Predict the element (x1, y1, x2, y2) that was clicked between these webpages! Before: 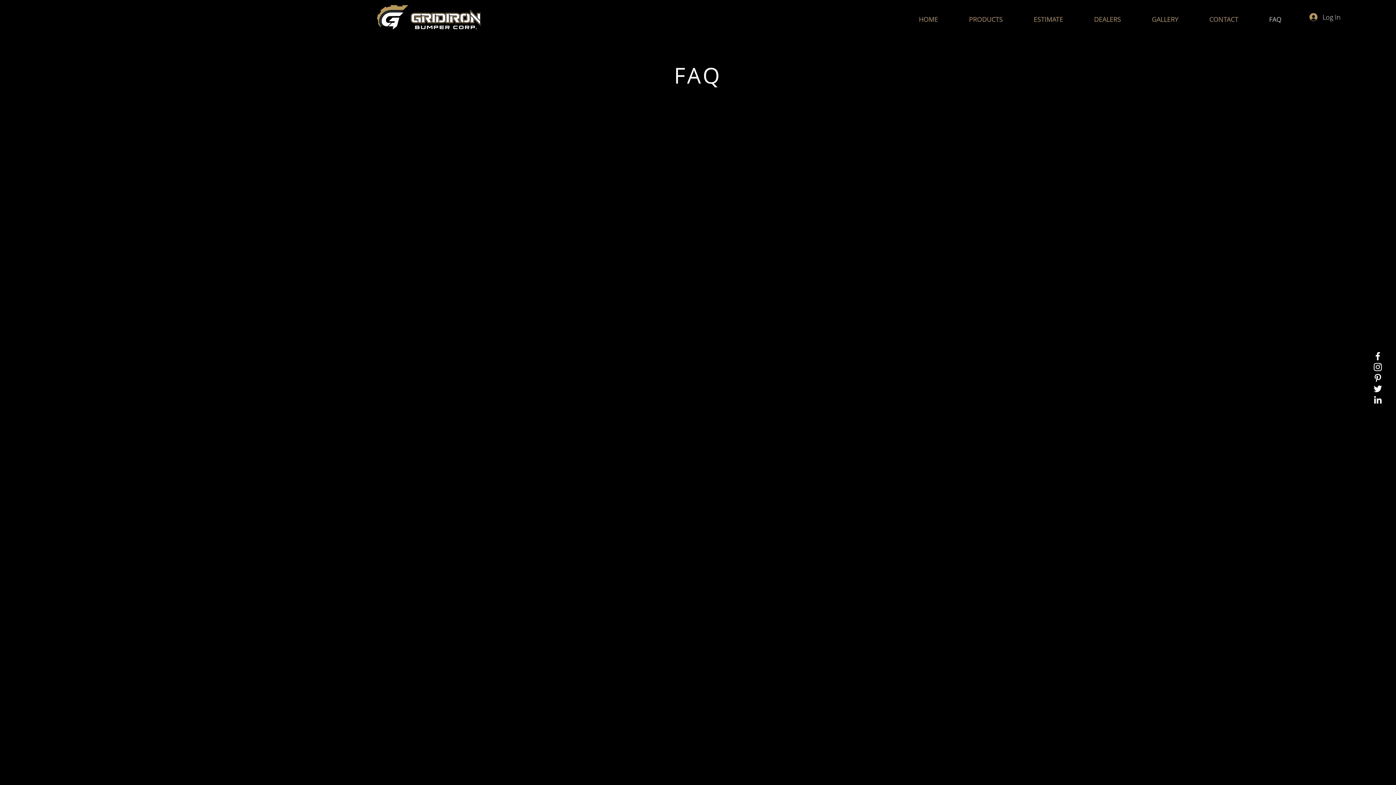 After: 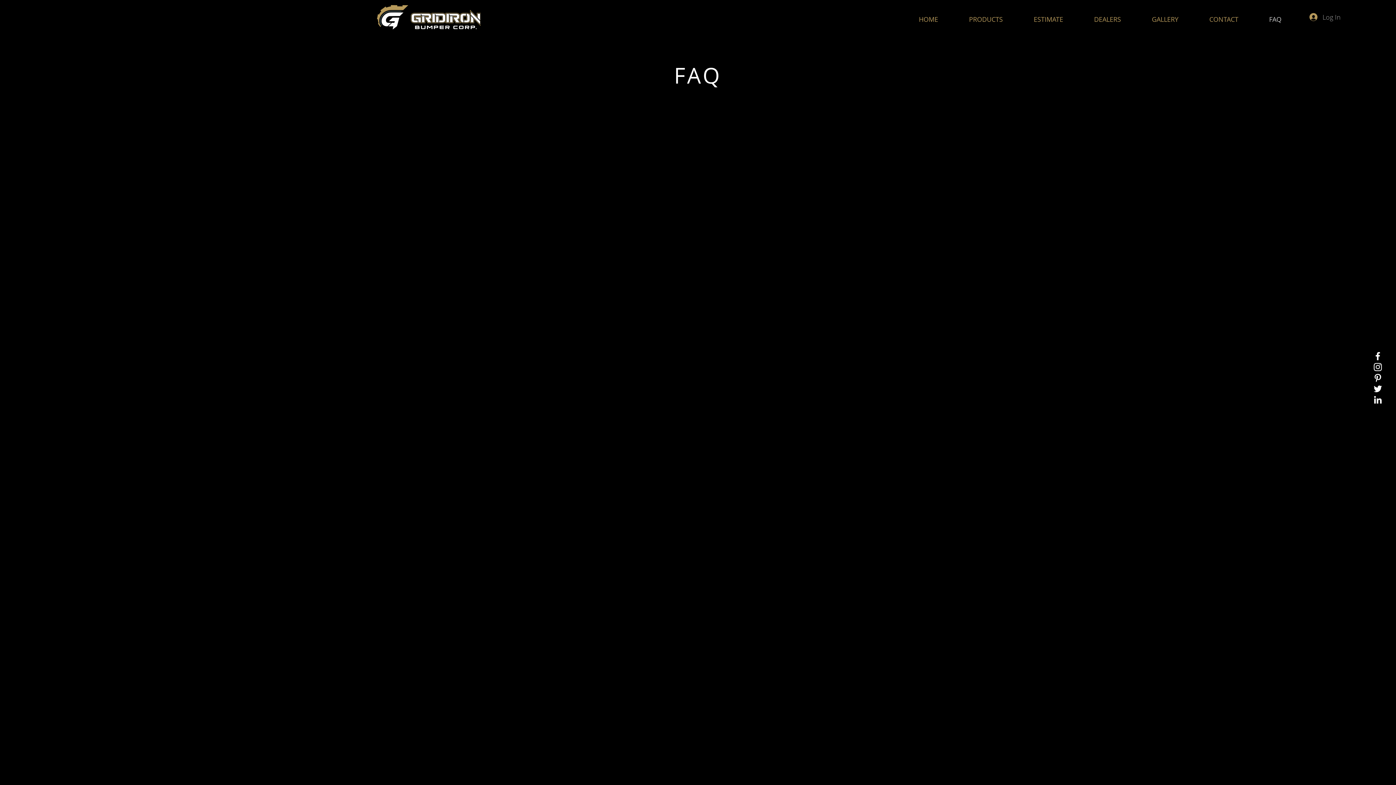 Action: bbox: (1304, 10, 1346, 23) label: Log In